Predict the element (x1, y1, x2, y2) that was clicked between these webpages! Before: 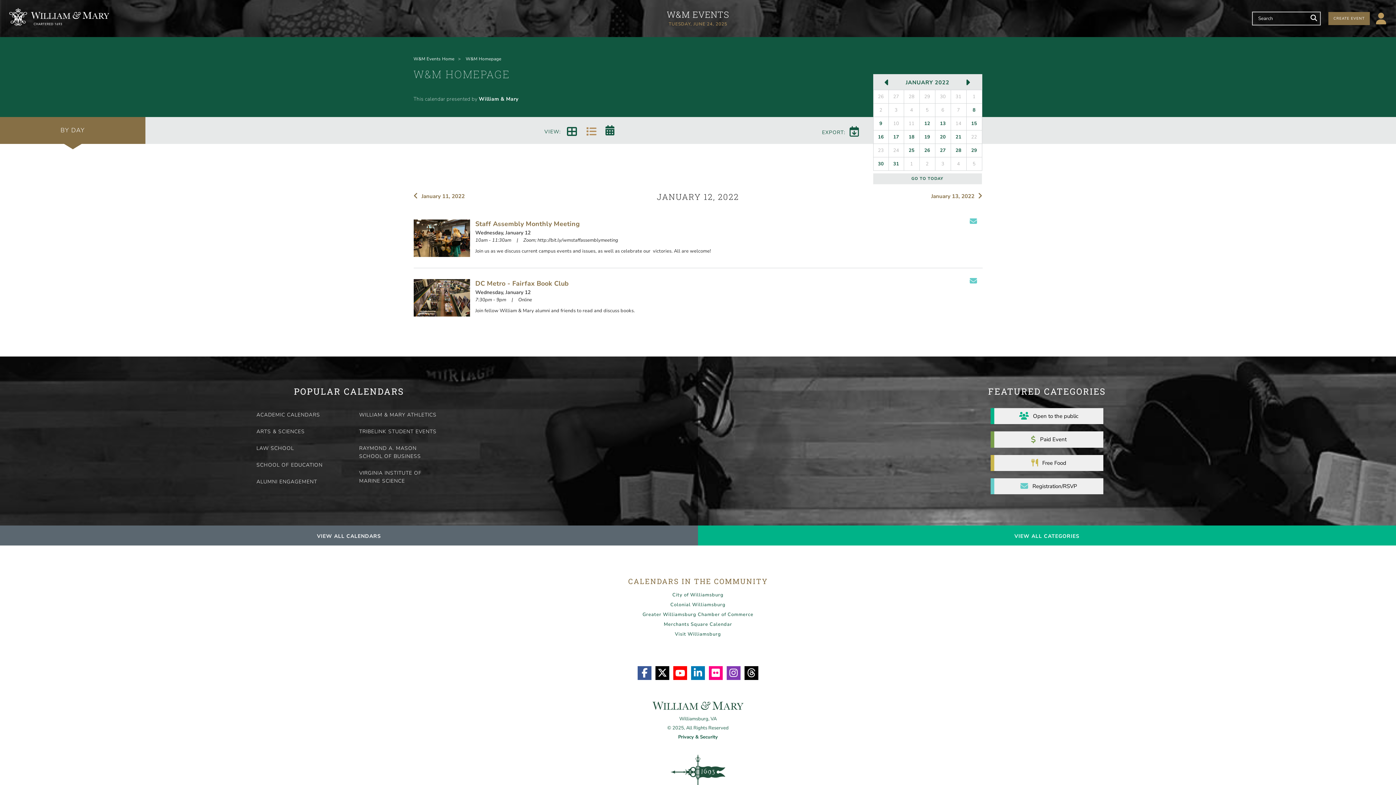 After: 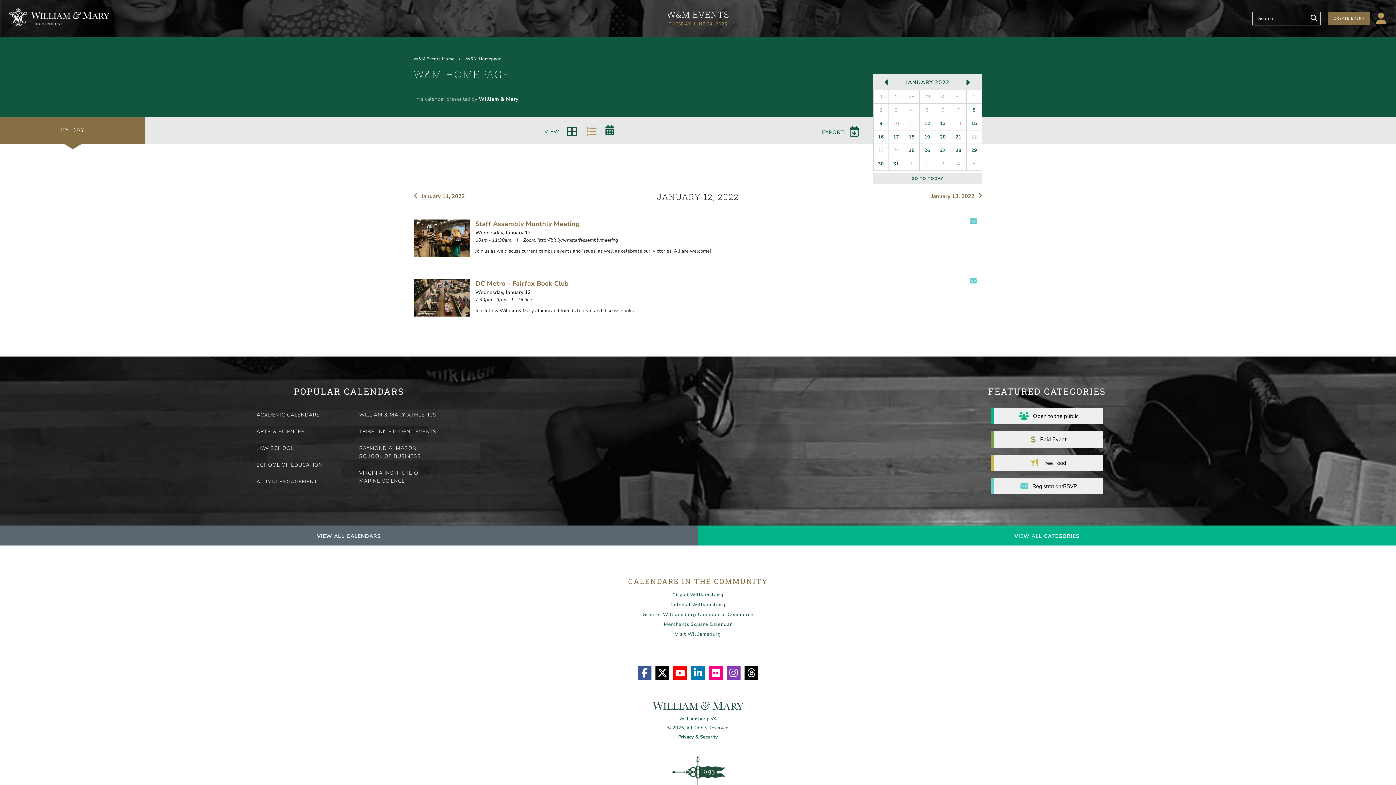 Action: bbox: (582, 126, 601, 136) label: LIST